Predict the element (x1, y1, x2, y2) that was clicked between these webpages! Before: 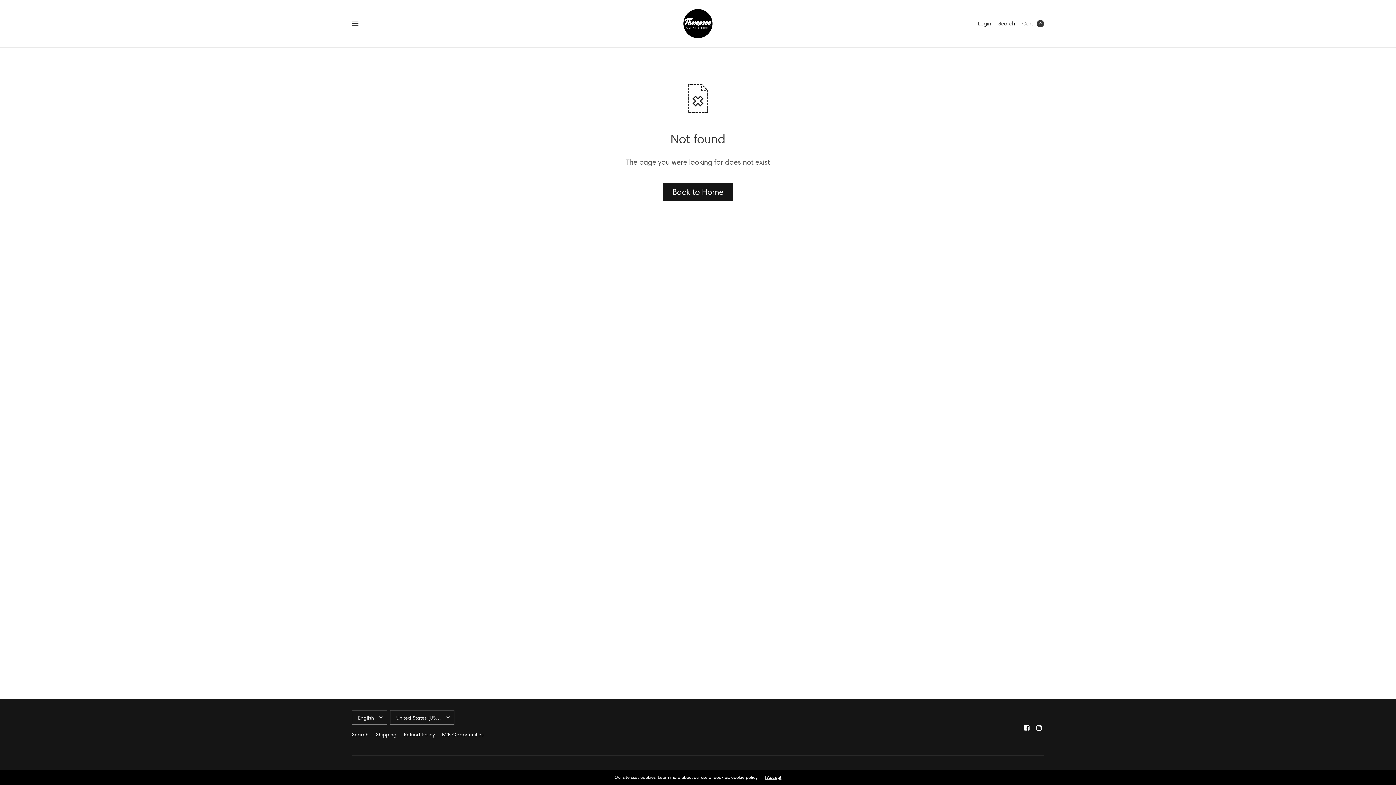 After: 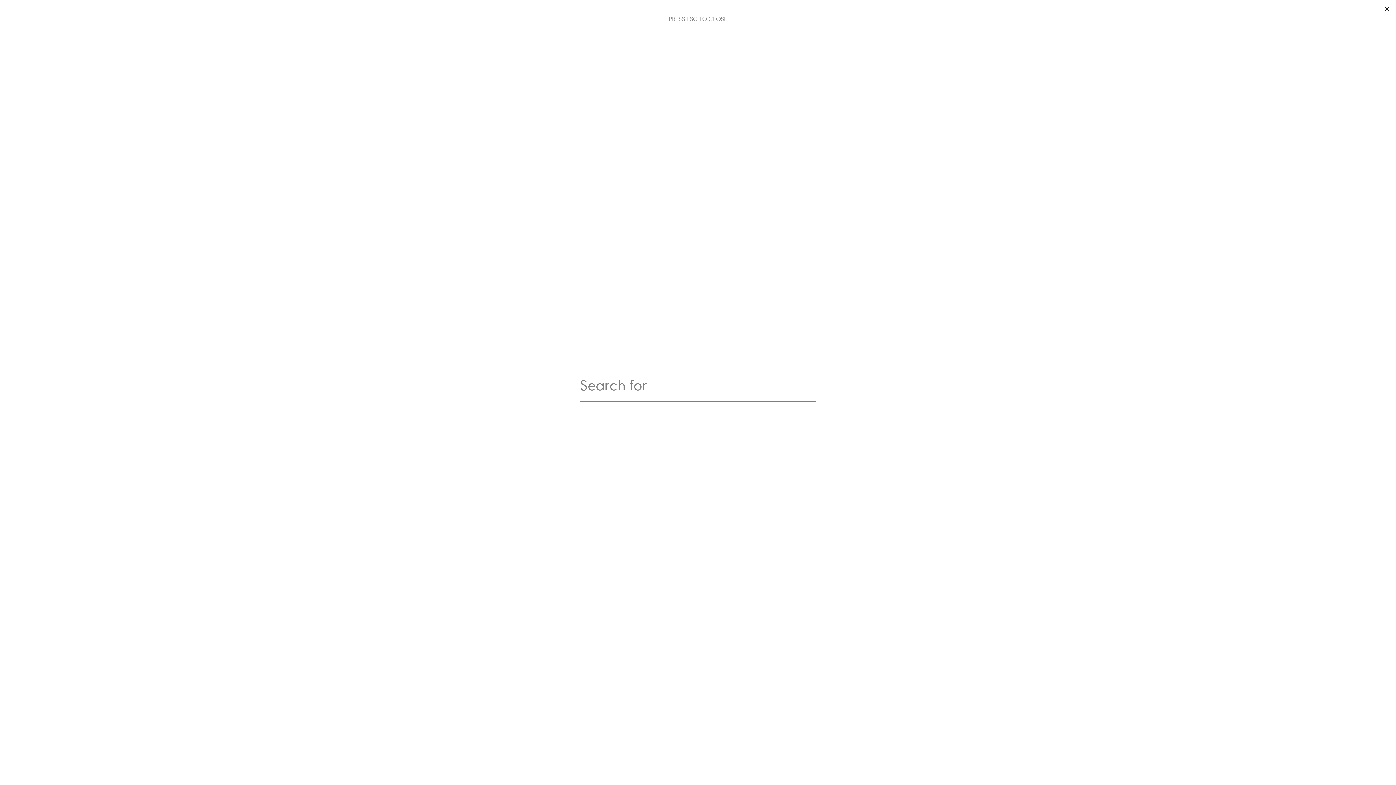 Action: bbox: (998, 15, 1015, 31) label: Search